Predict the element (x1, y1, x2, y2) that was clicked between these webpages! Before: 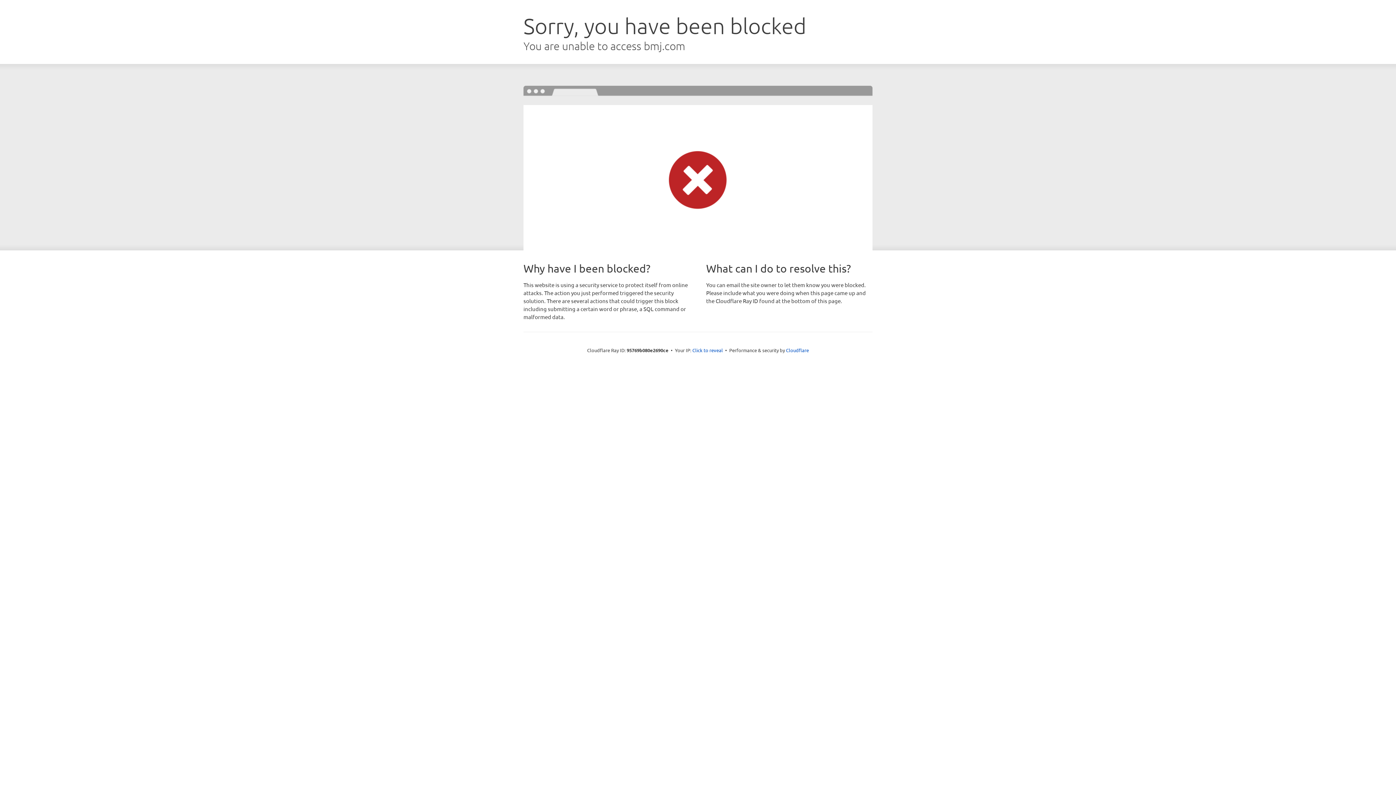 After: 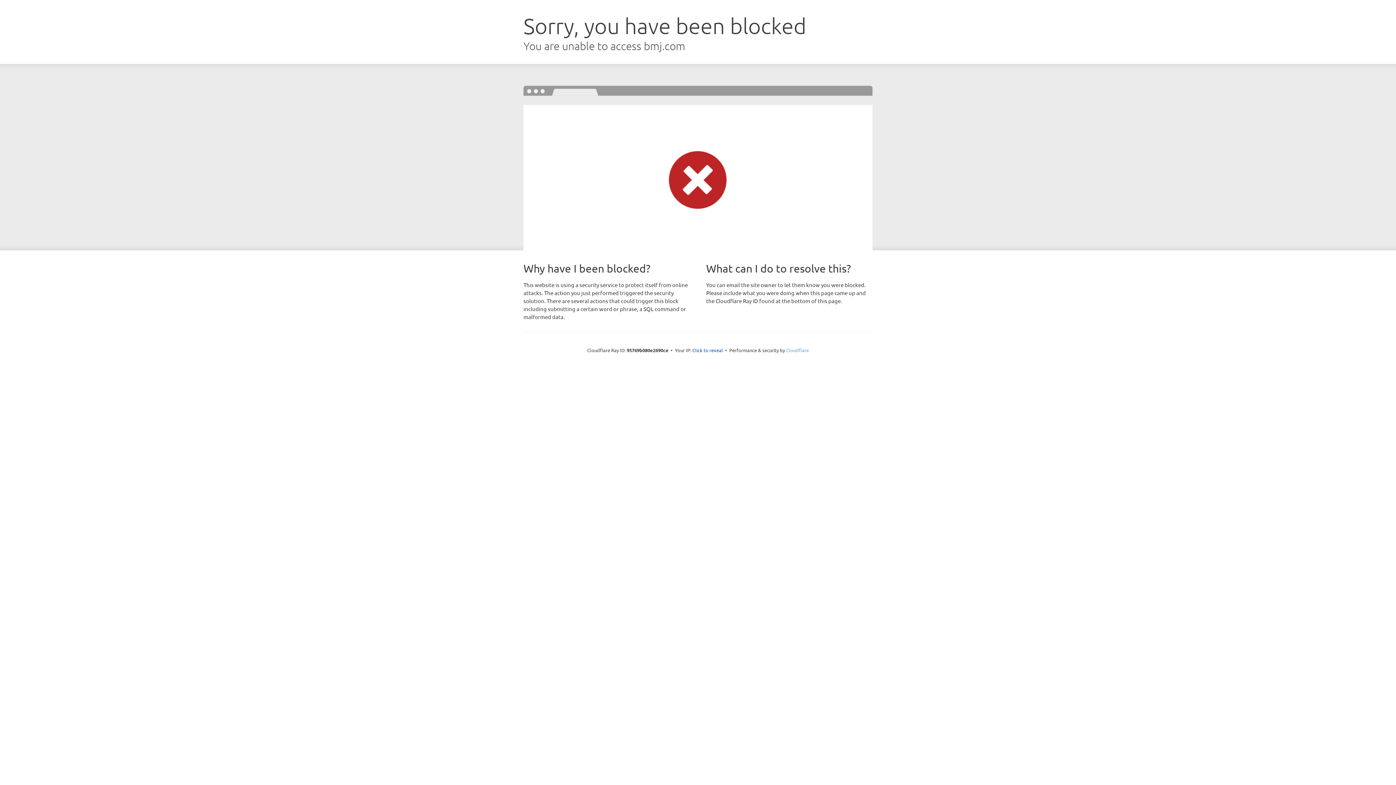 Action: label: Cloudflare bbox: (786, 347, 809, 353)